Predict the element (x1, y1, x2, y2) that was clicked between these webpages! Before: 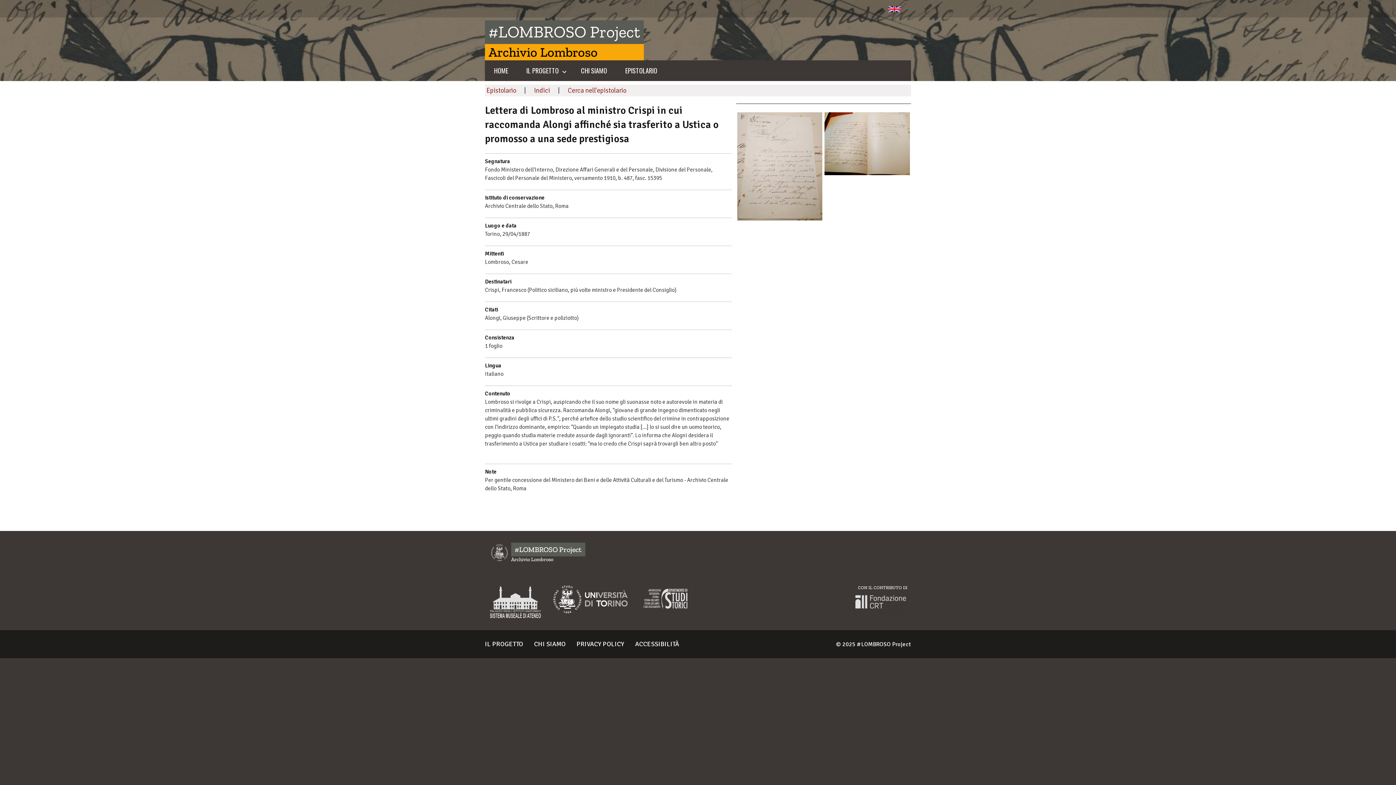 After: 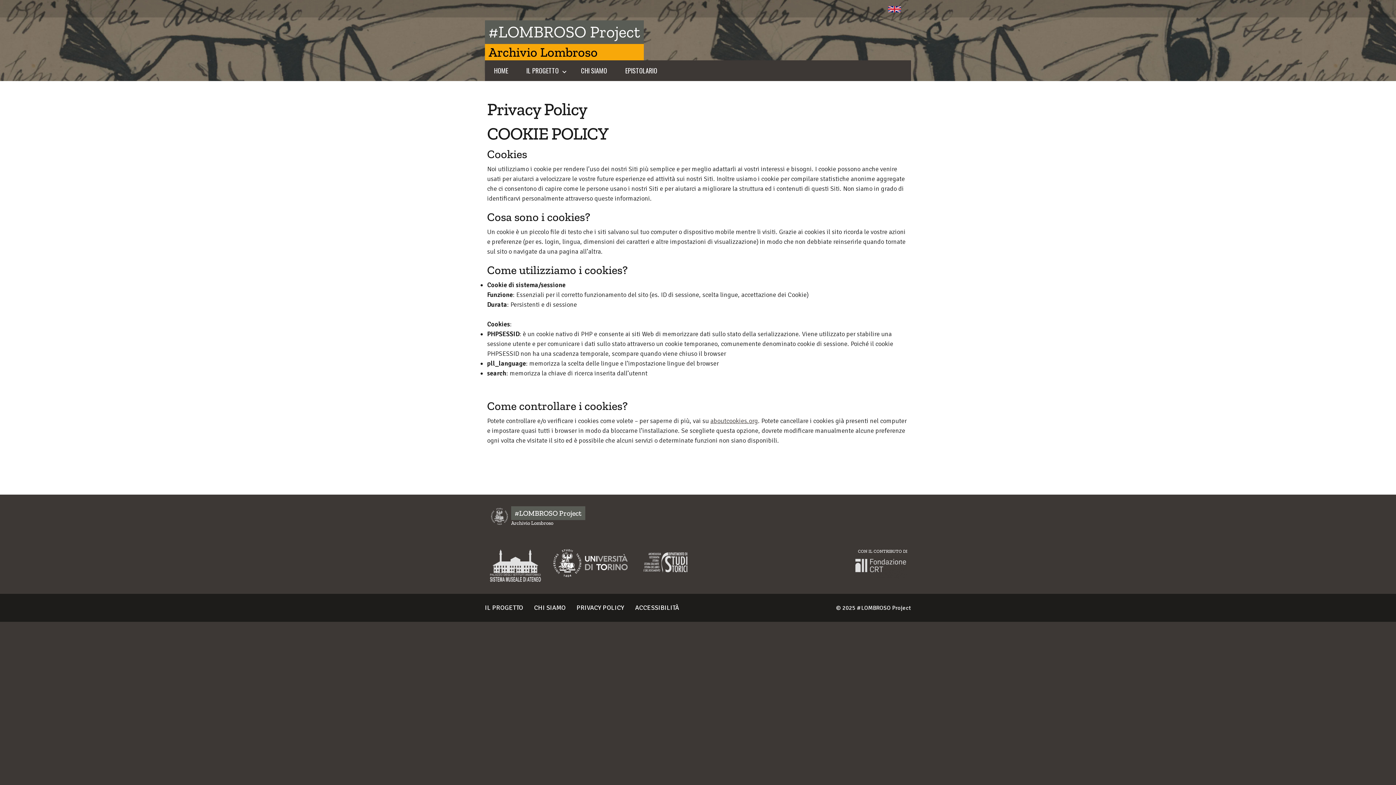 Action: bbox: (576, 640, 624, 648) label: PRIVACY POLICY